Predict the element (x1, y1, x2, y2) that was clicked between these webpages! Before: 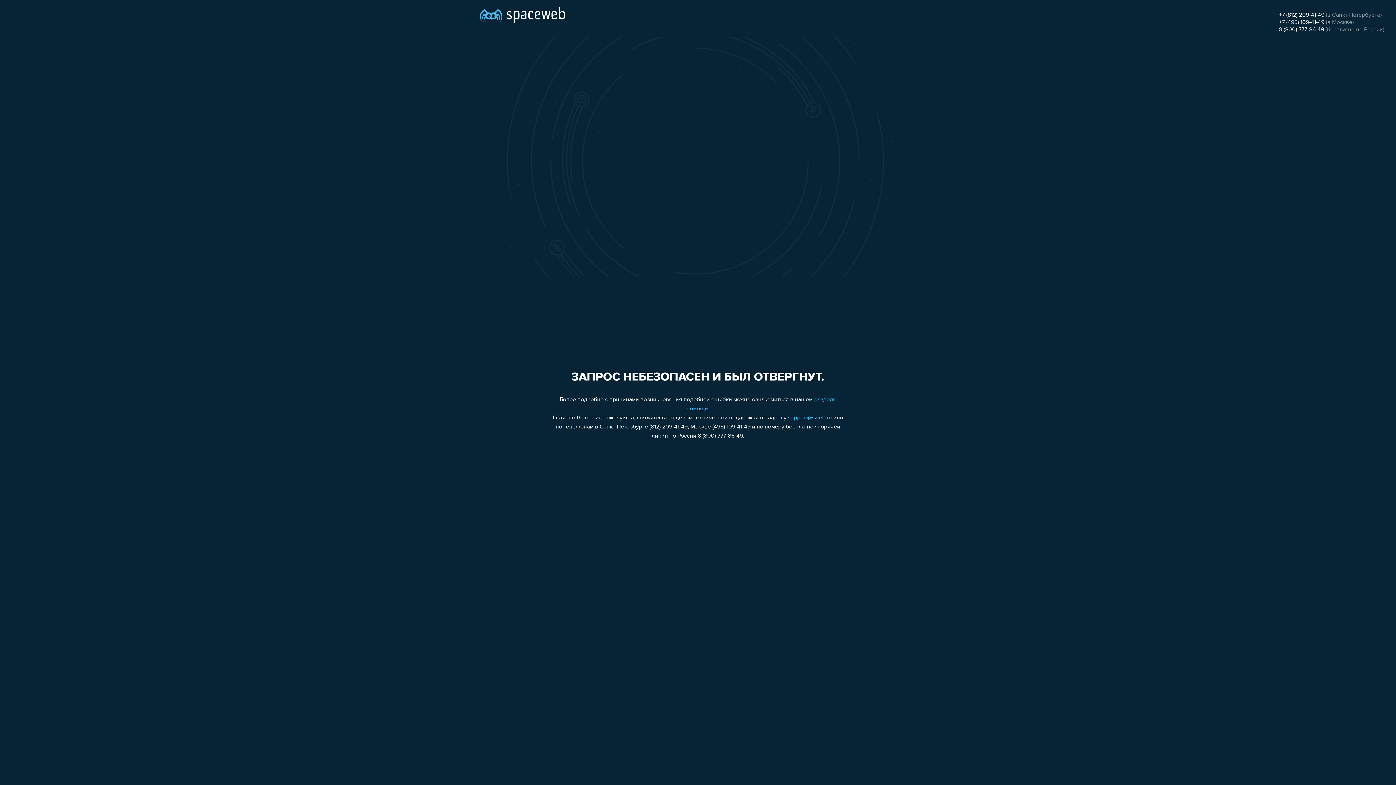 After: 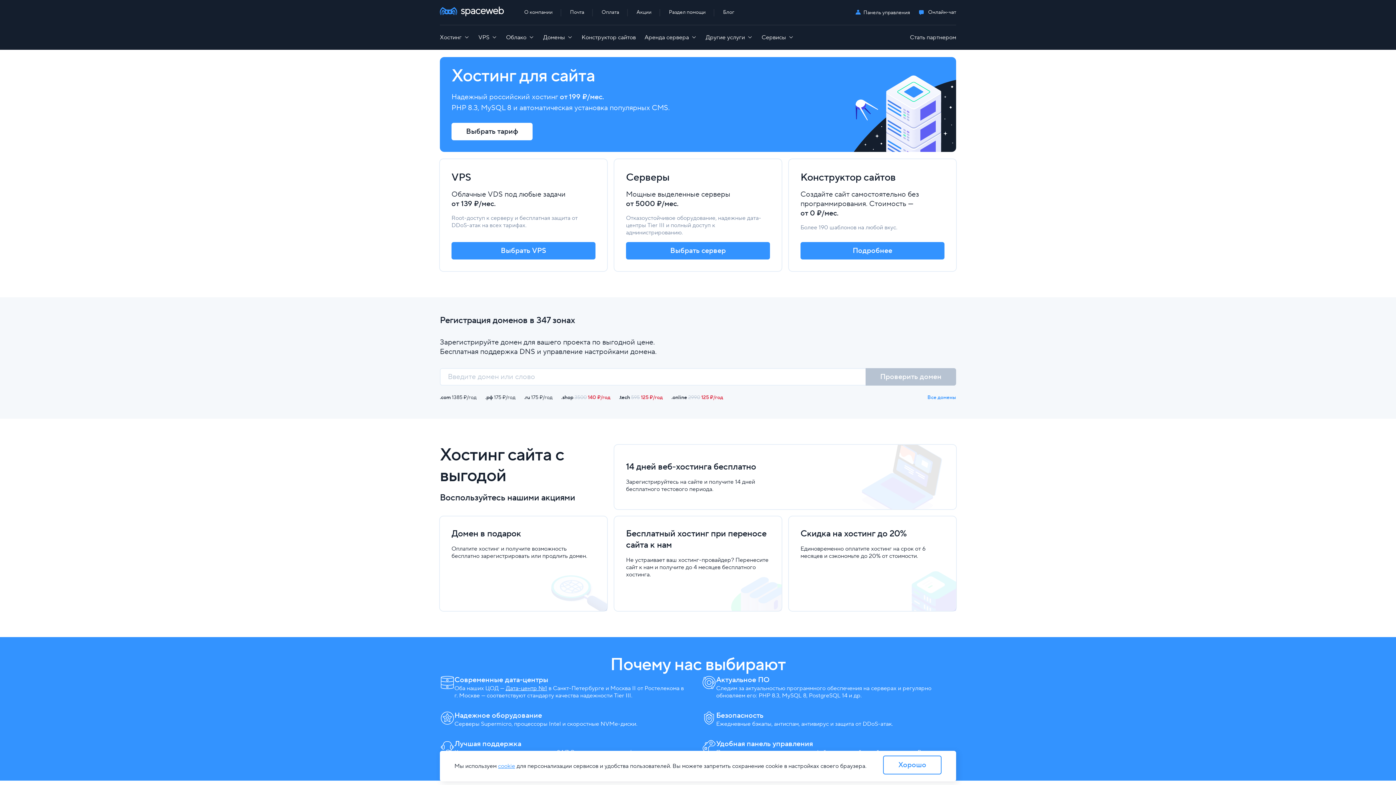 Action: bbox: (480, 0, 565, 25)